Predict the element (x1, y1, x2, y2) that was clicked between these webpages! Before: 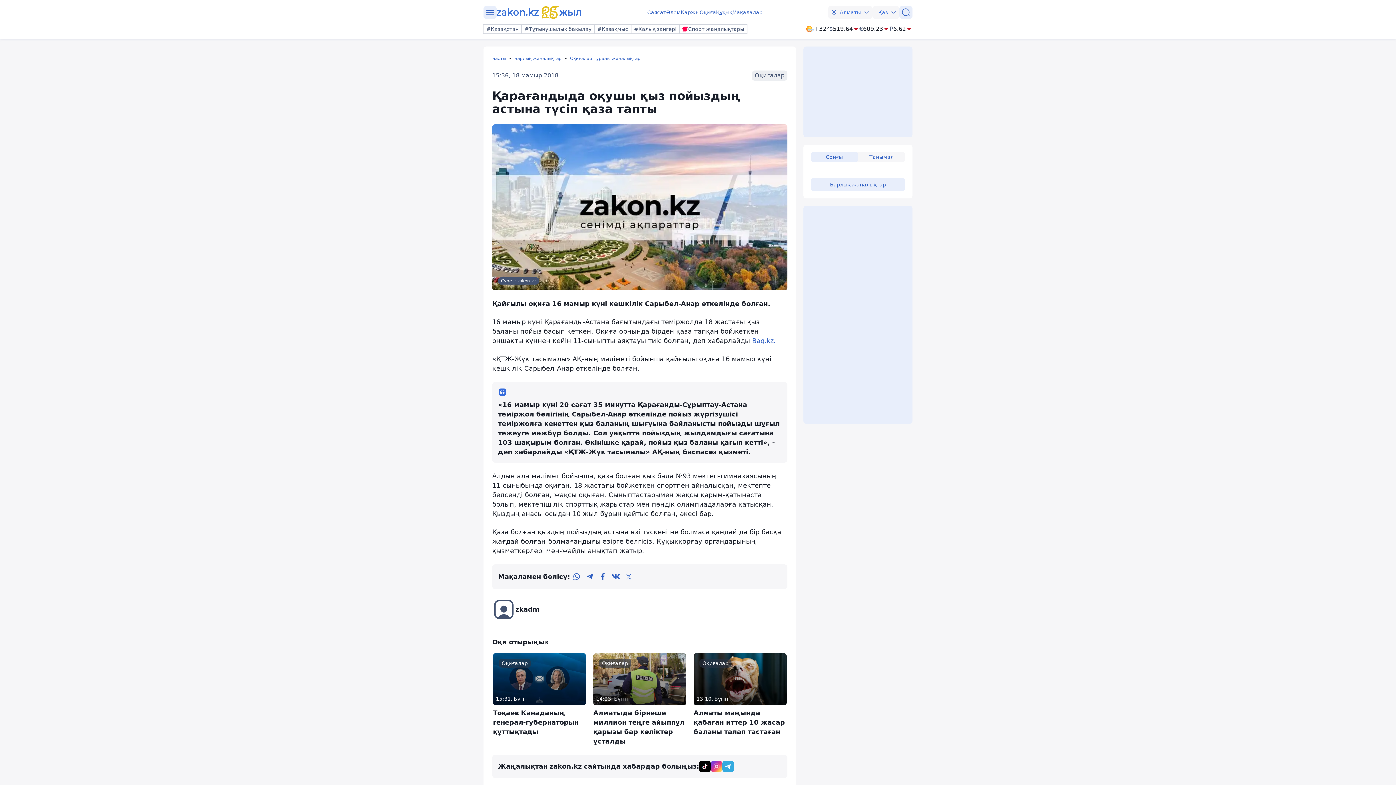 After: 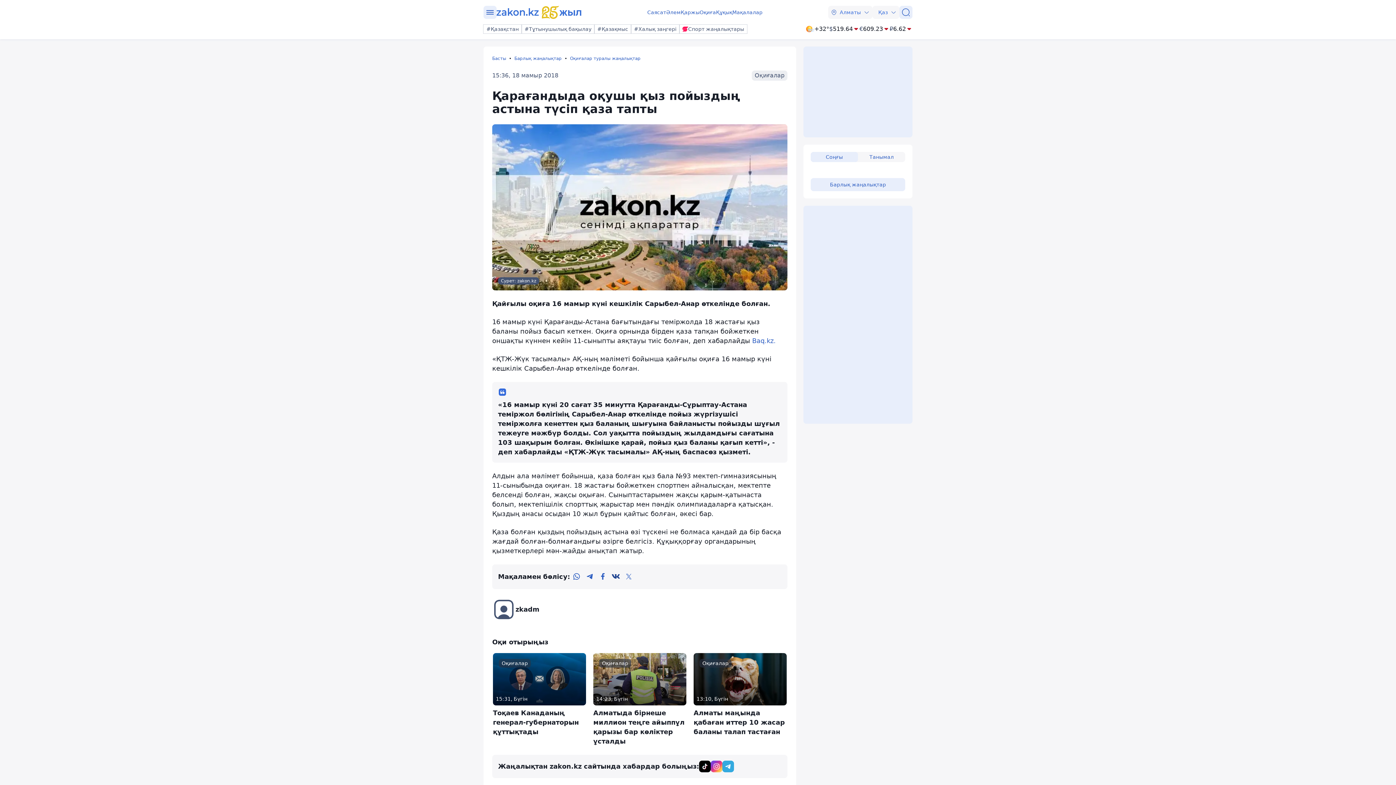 Action: bbox: (609, 570, 622, 583) label: vk